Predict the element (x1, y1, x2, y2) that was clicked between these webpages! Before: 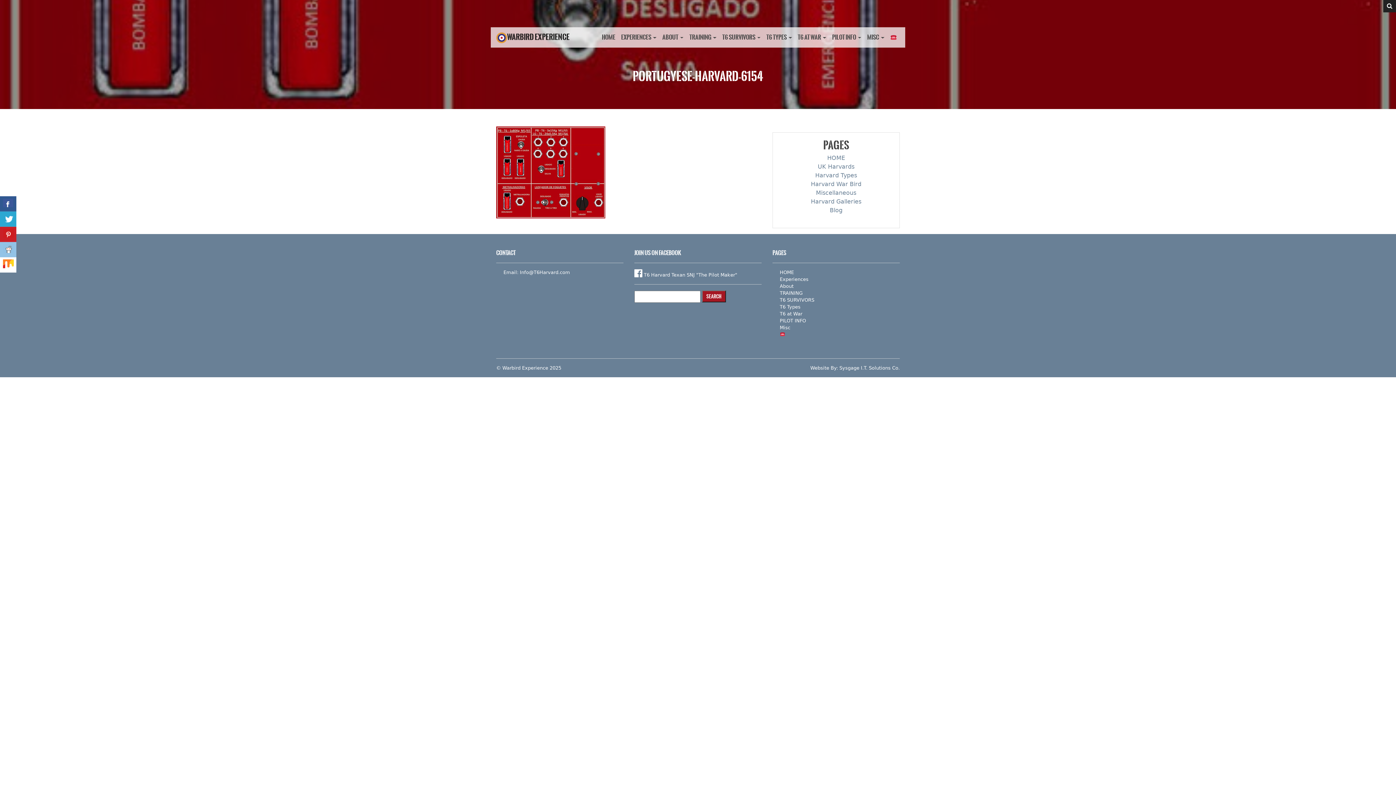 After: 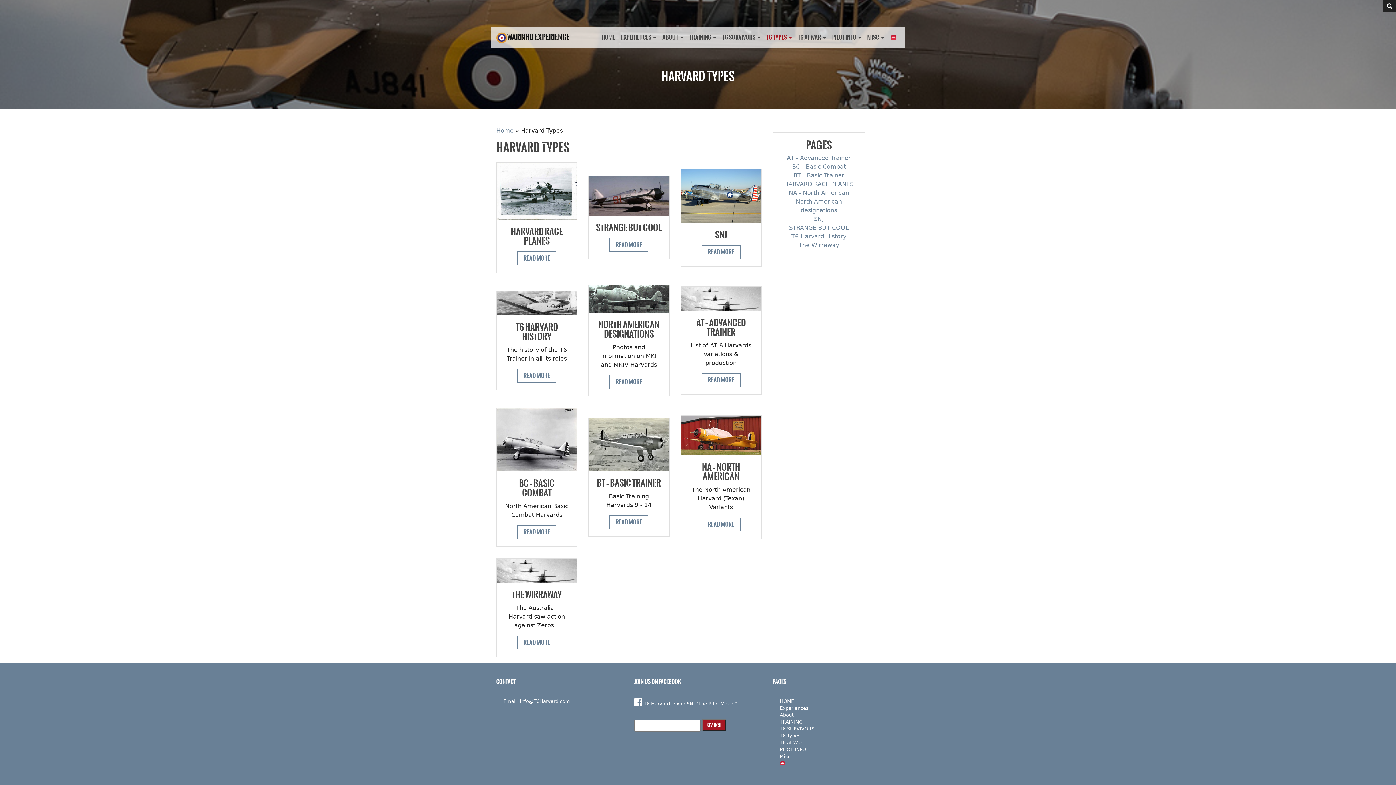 Action: label: T6 Types bbox: (780, 304, 800, 309)